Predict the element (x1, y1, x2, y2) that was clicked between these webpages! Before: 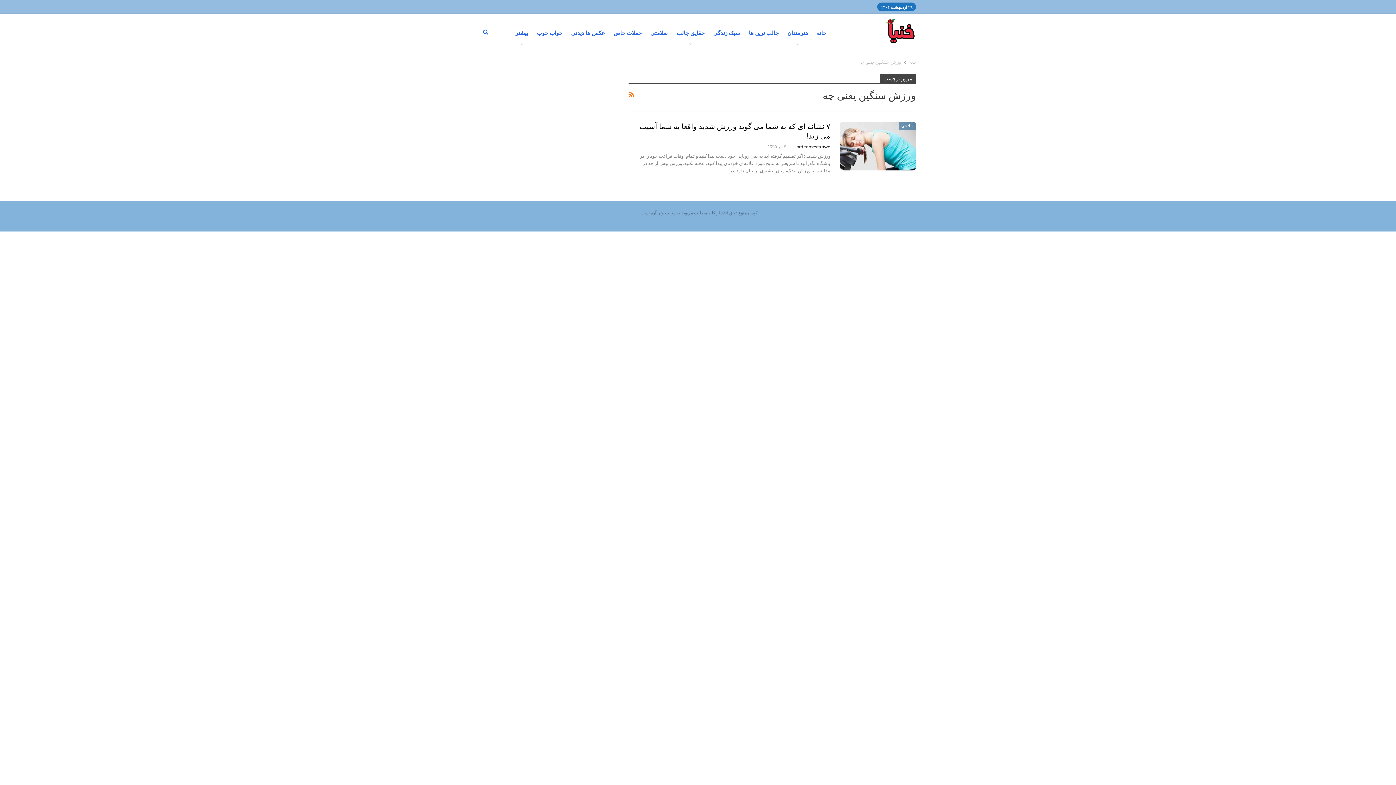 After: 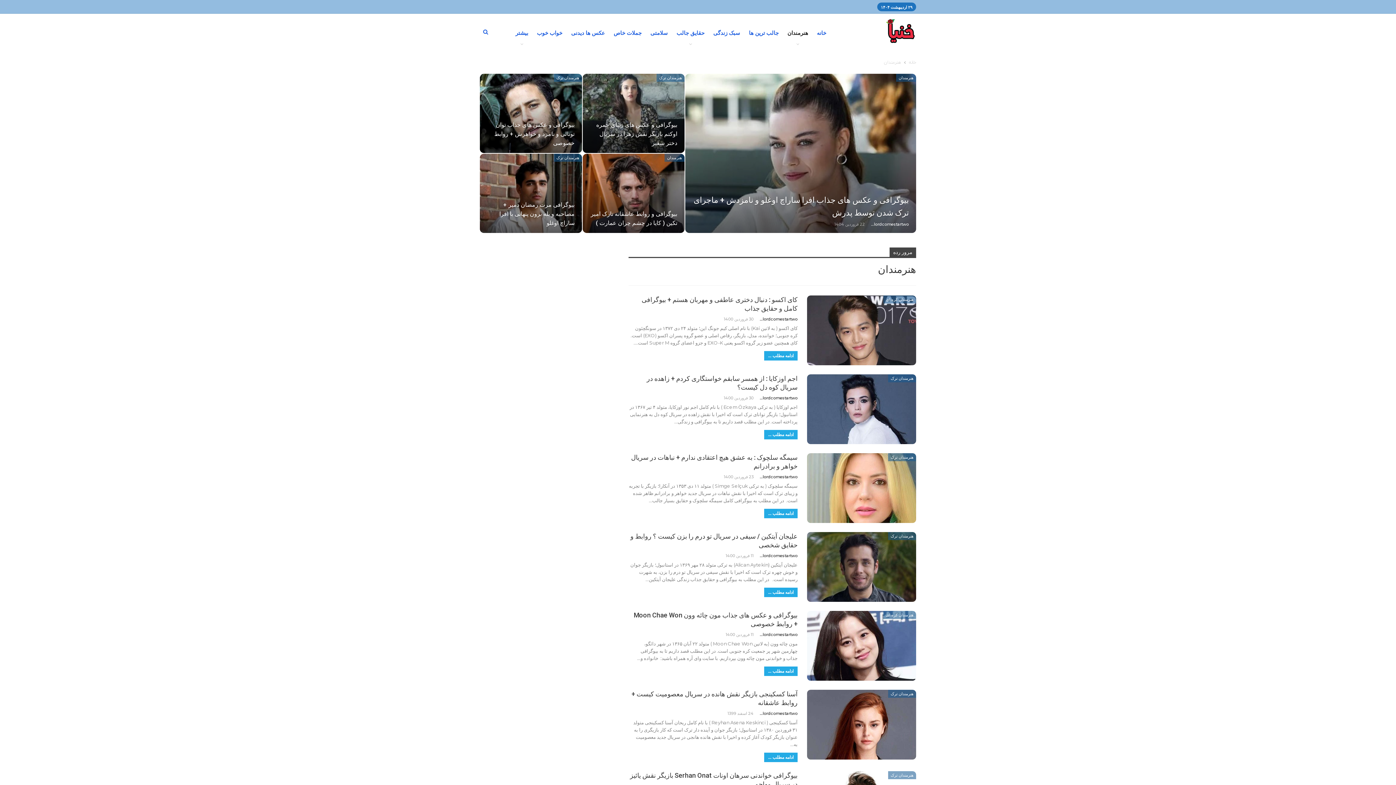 Action: bbox: (785, 16, 810, 49) label: هنرمندان